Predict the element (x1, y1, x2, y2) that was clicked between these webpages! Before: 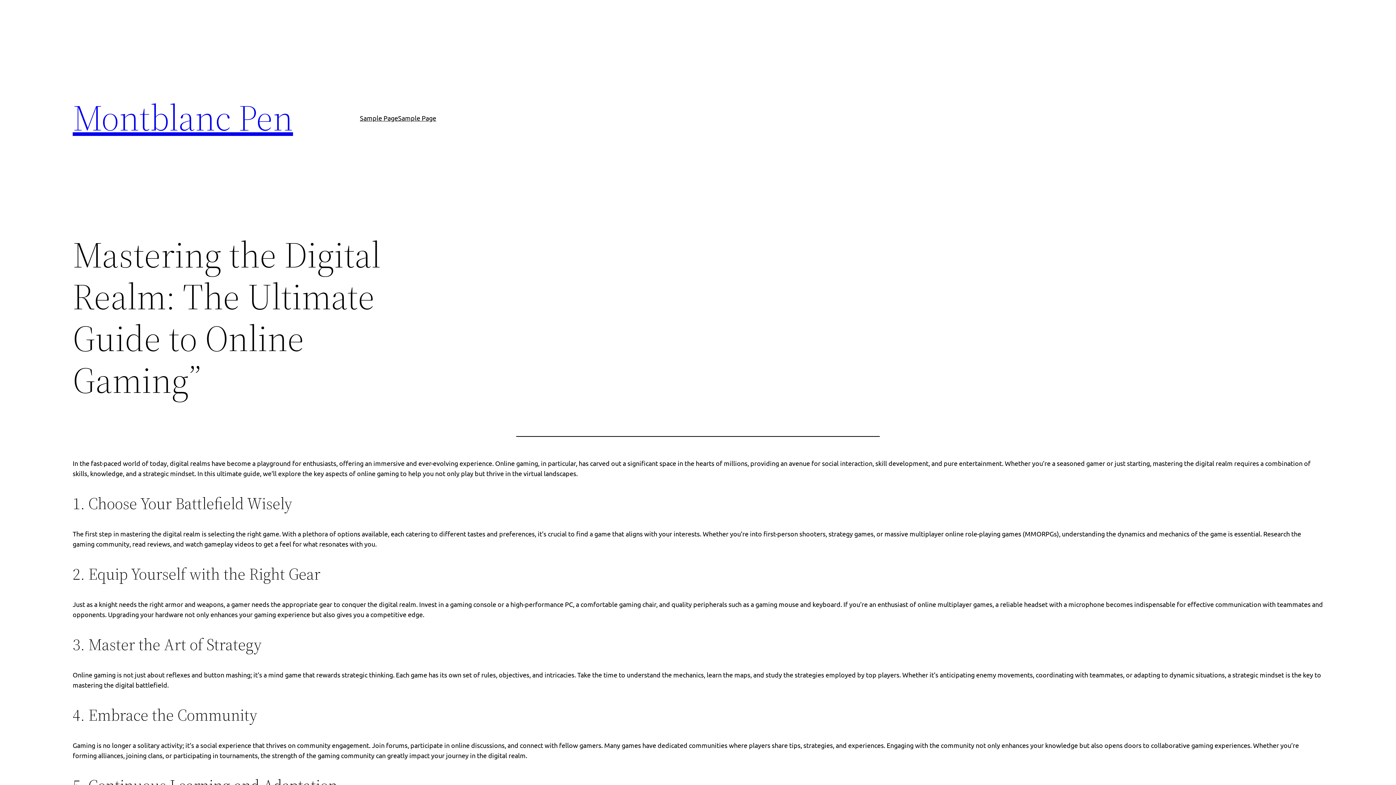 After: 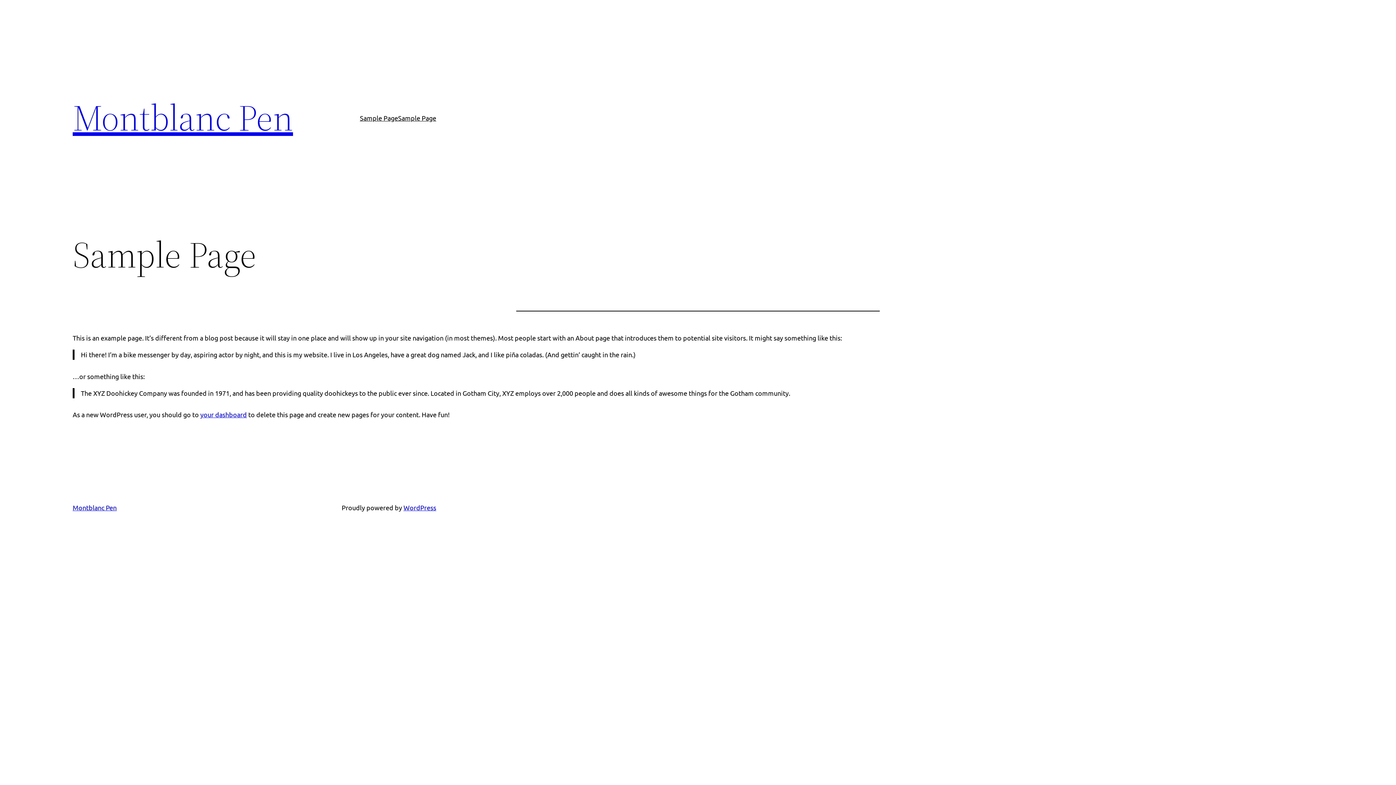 Action: bbox: (398, 112, 436, 123) label: Sample Page